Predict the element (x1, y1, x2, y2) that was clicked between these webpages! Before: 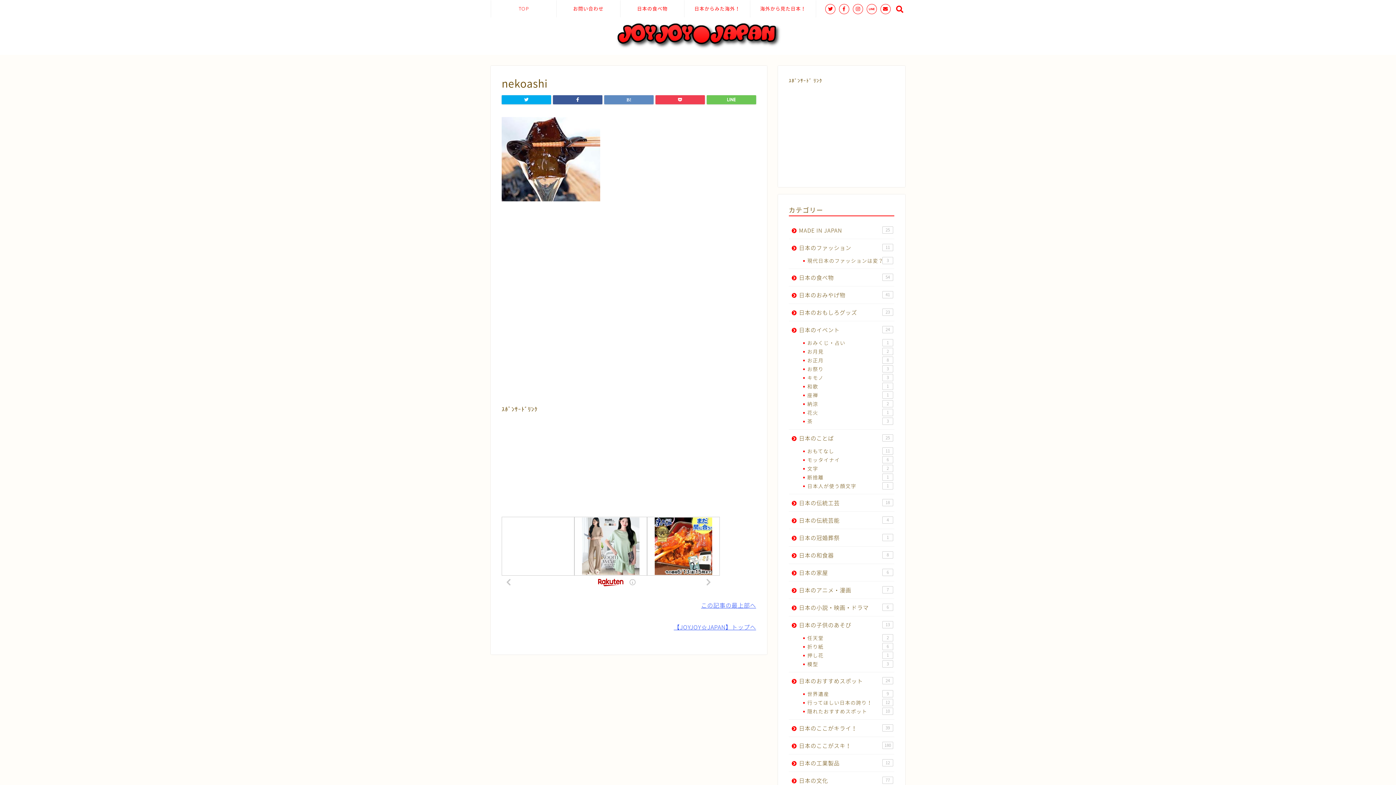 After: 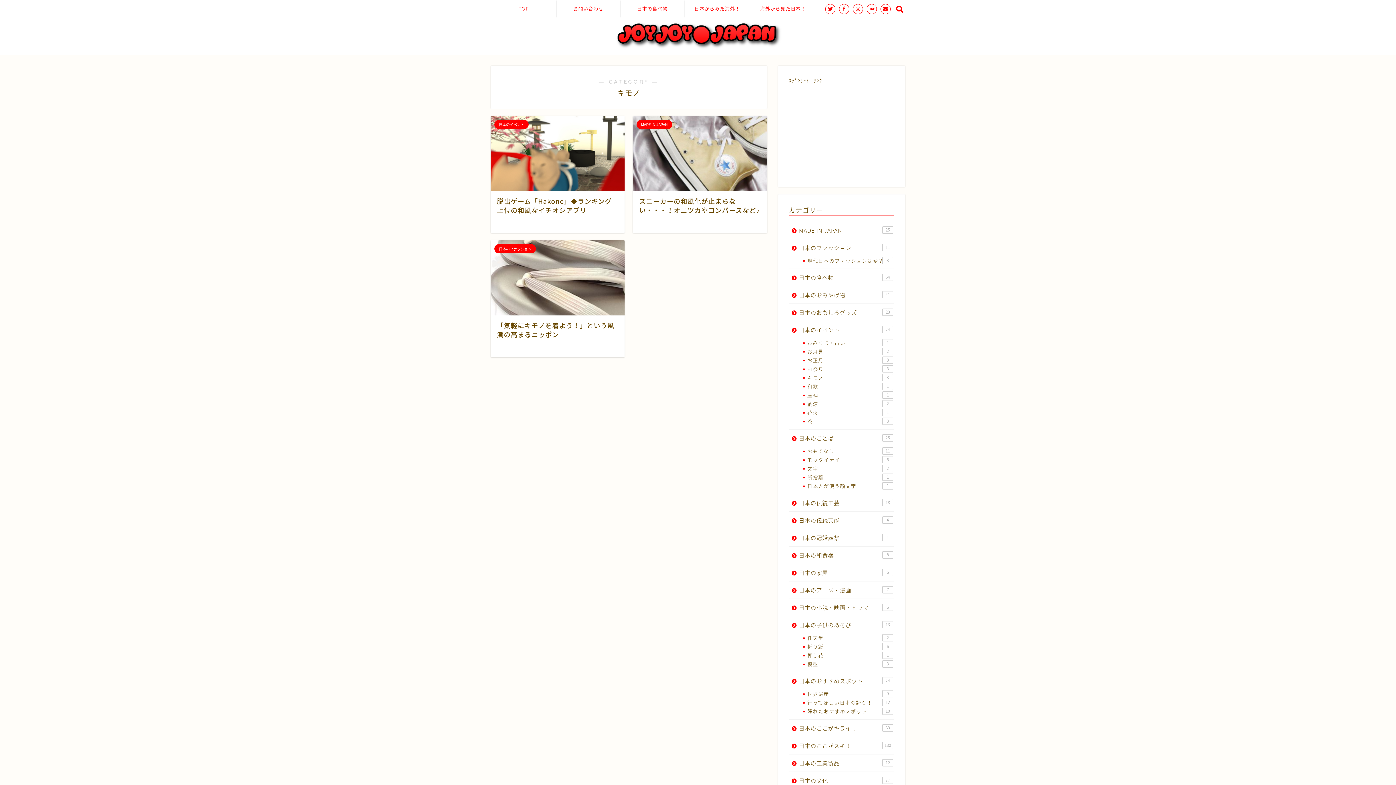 Action: label: キモノ
3 bbox: (798, 373, 894, 382)